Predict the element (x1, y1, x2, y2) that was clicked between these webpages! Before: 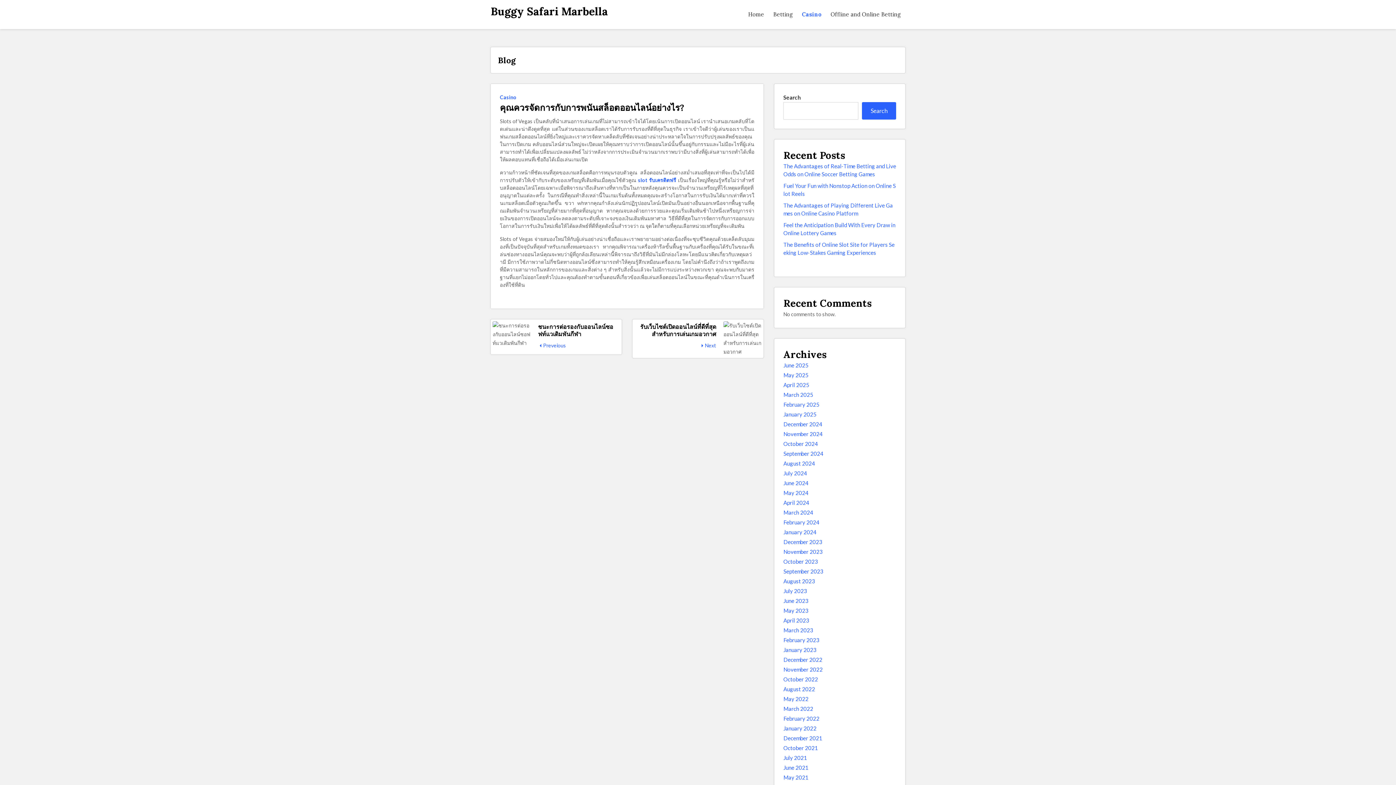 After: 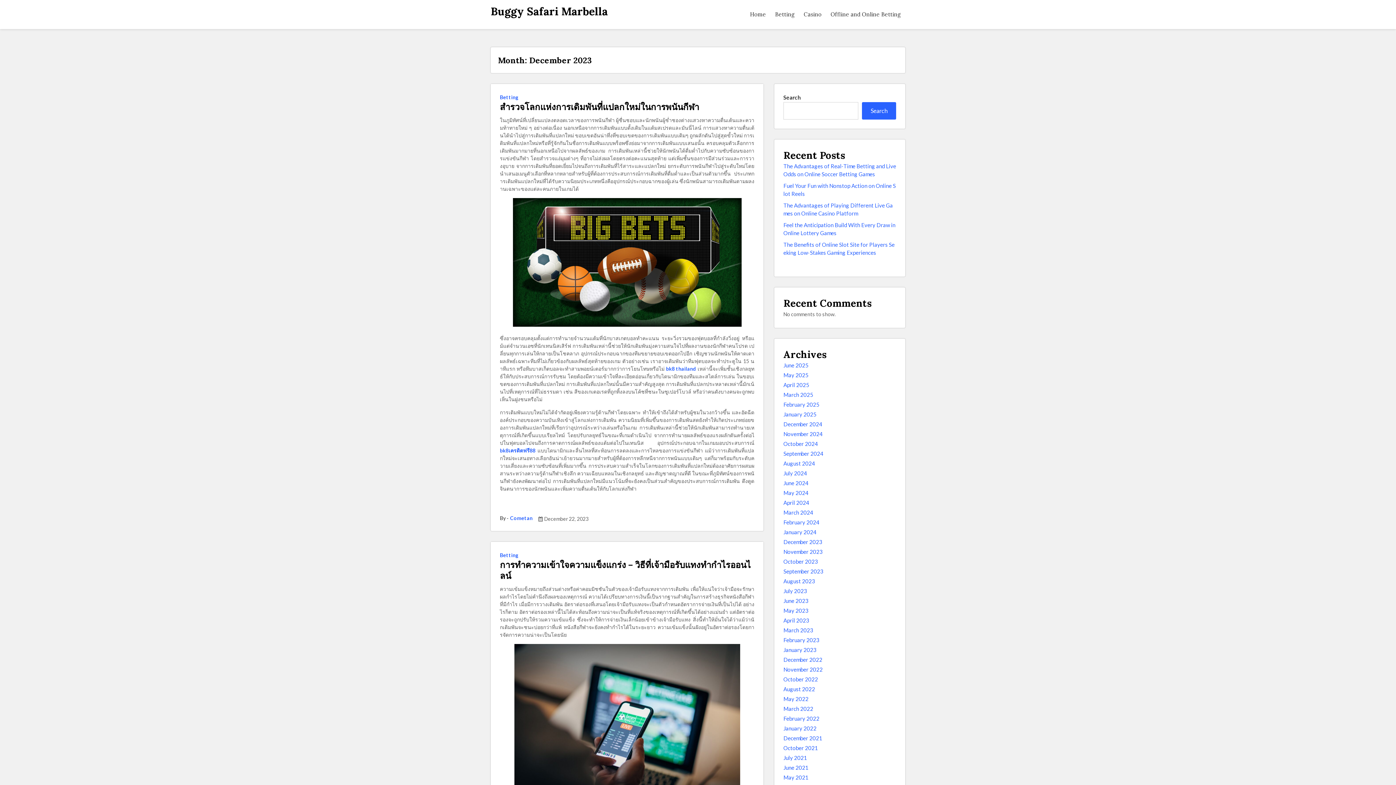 Action: bbox: (783, 538, 822, 546) label: December 2023